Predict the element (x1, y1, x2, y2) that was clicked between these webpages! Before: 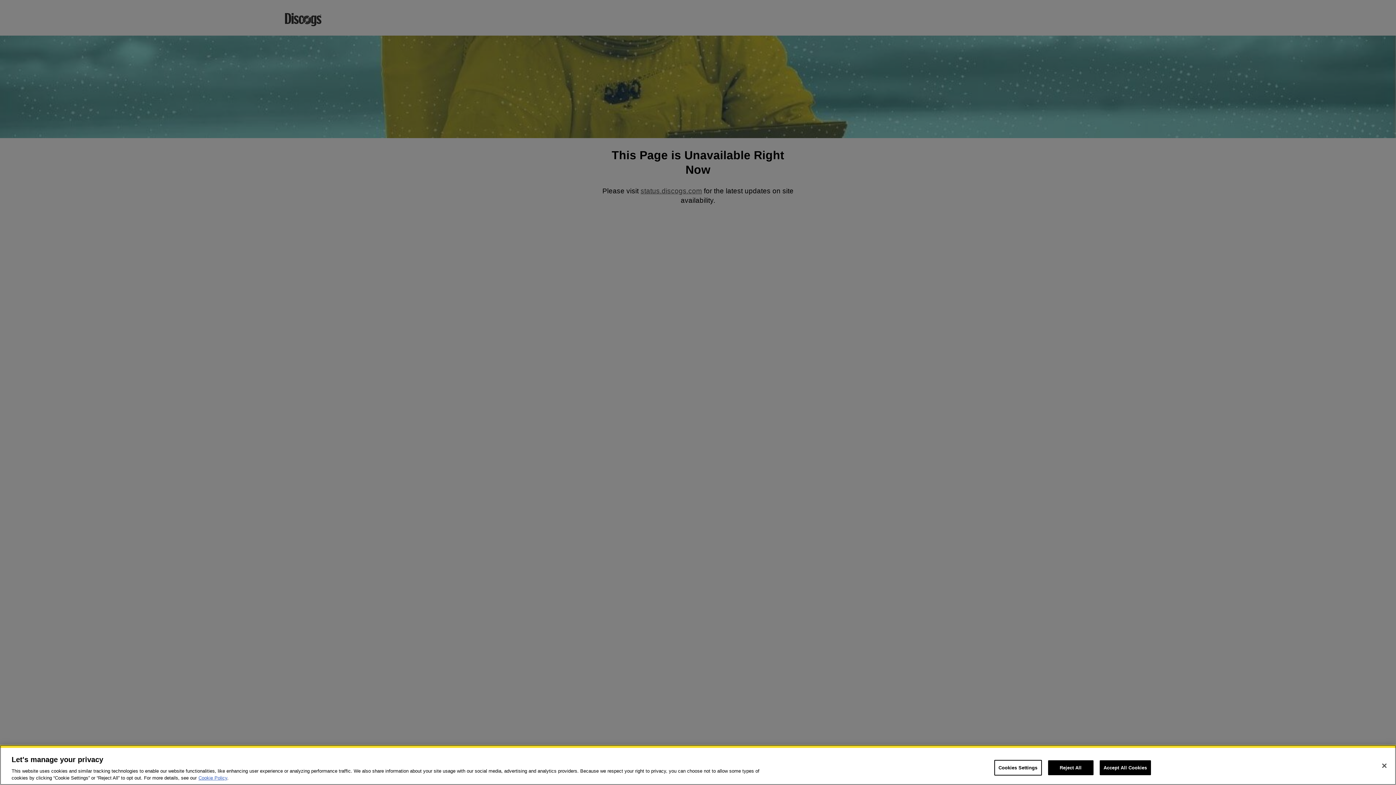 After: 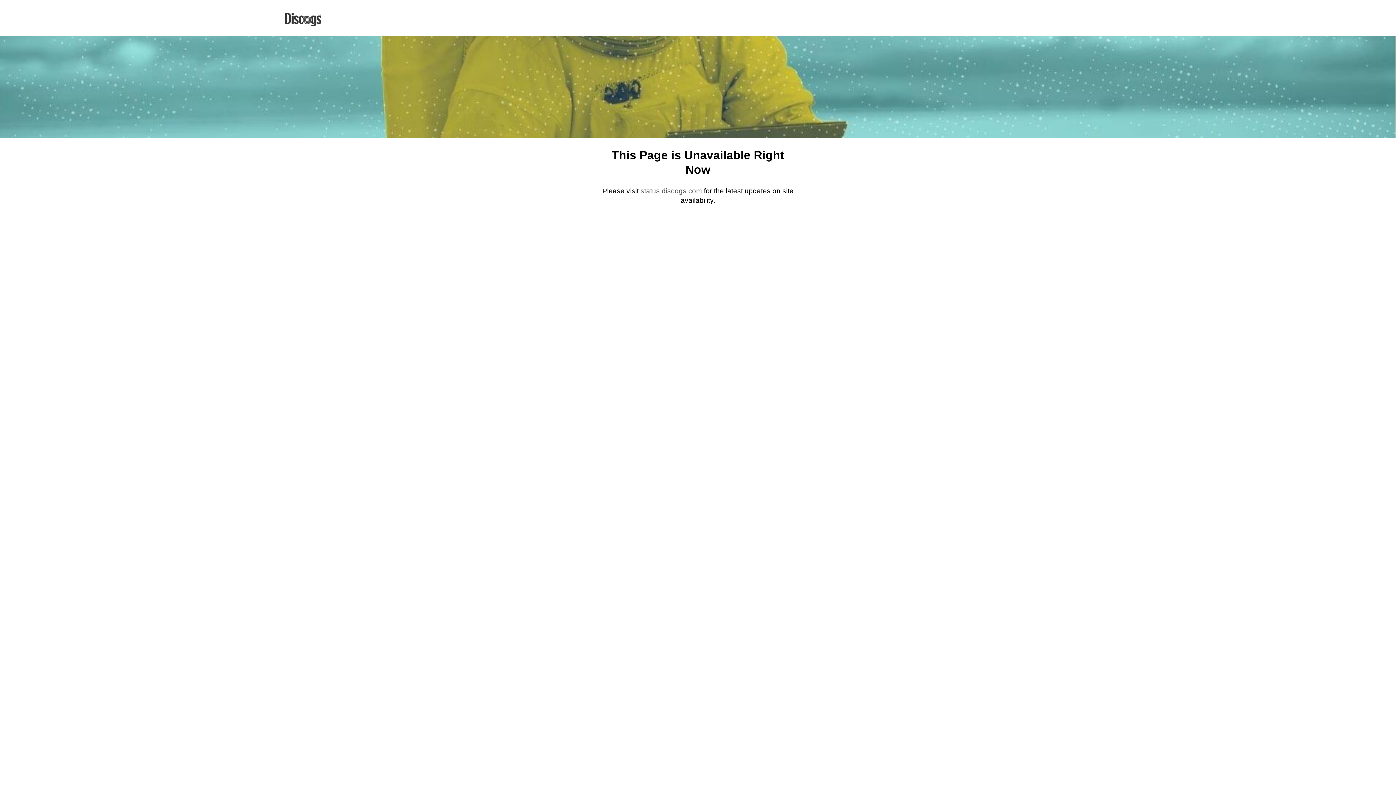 Action: bbox: (1099, 760, 1151, 775) label: Accept All Cookies